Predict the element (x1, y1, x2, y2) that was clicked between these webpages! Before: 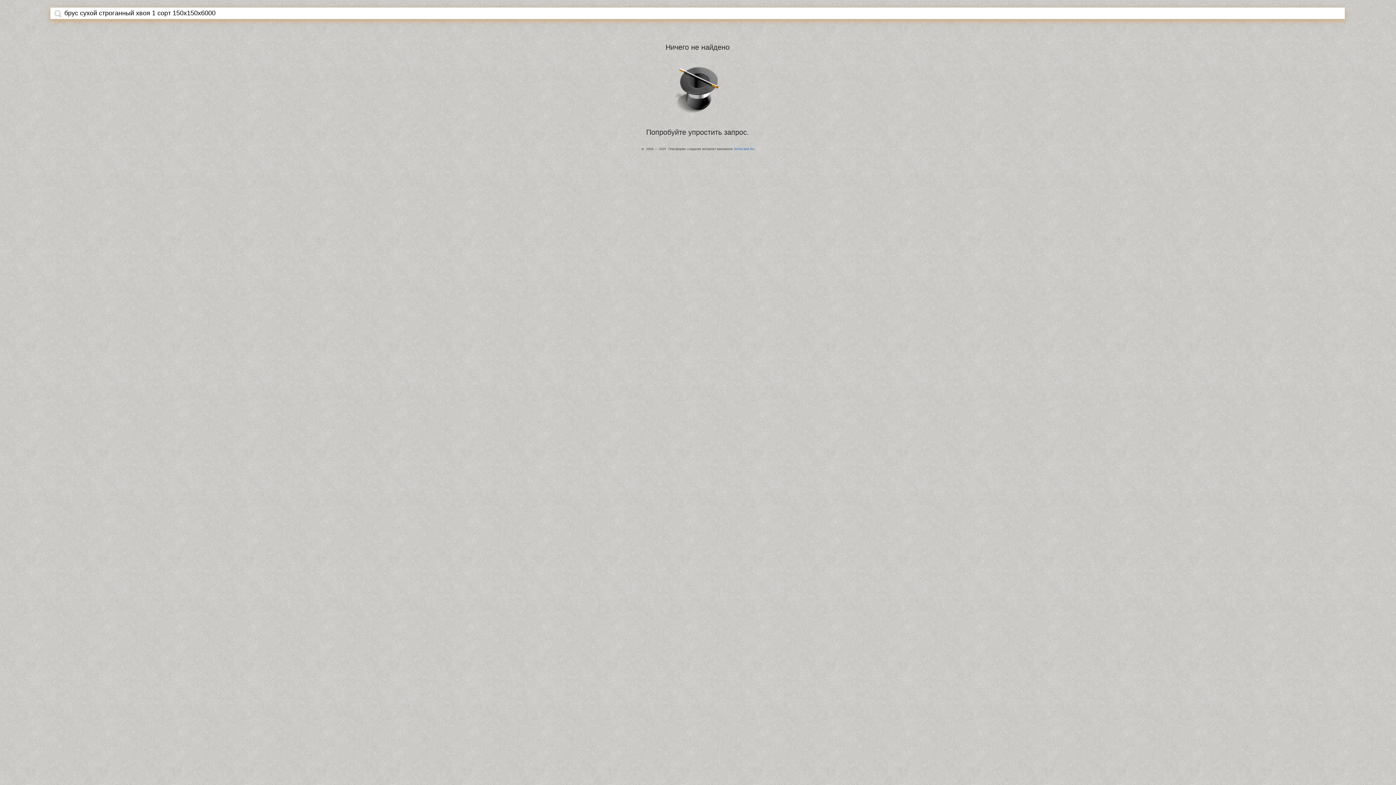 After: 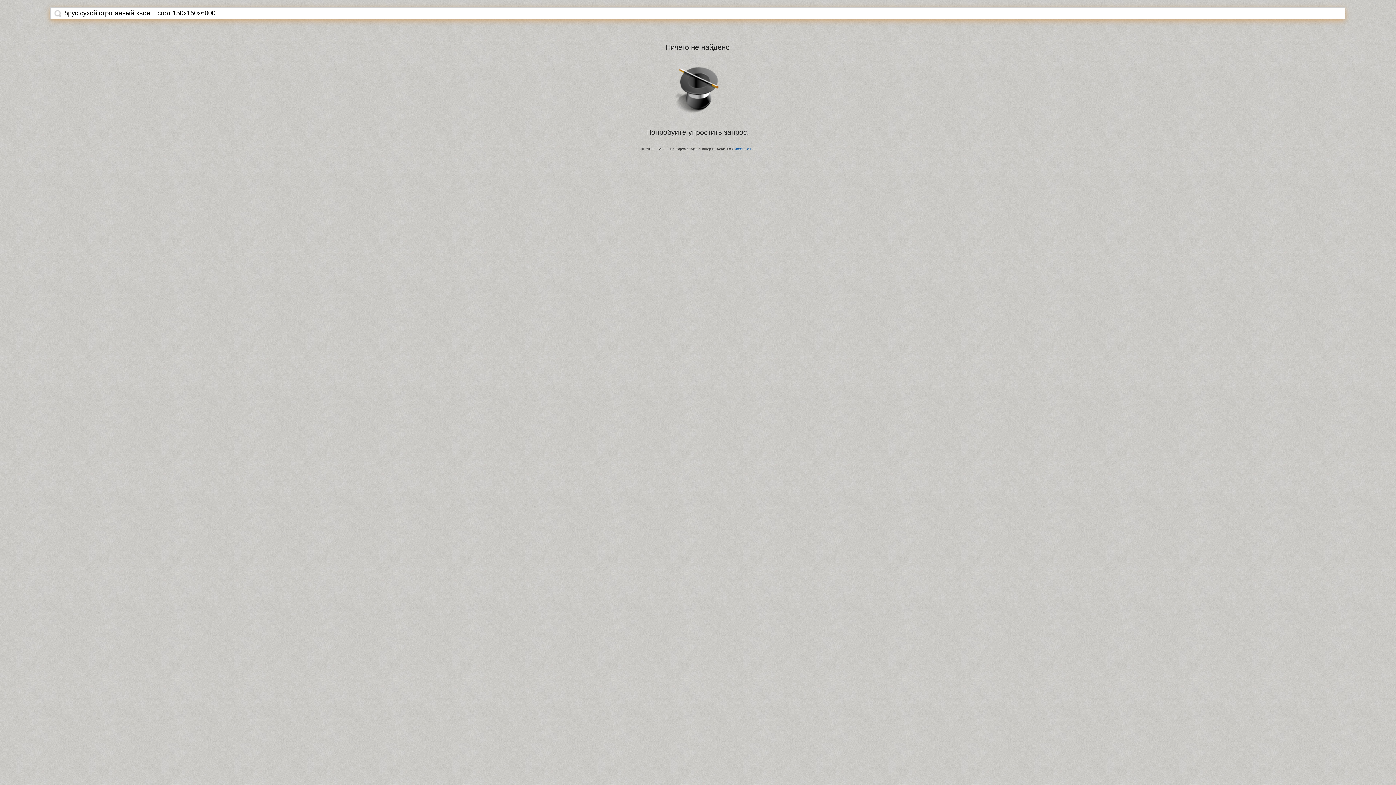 Action: bbox: (54, 9, 61, 17)